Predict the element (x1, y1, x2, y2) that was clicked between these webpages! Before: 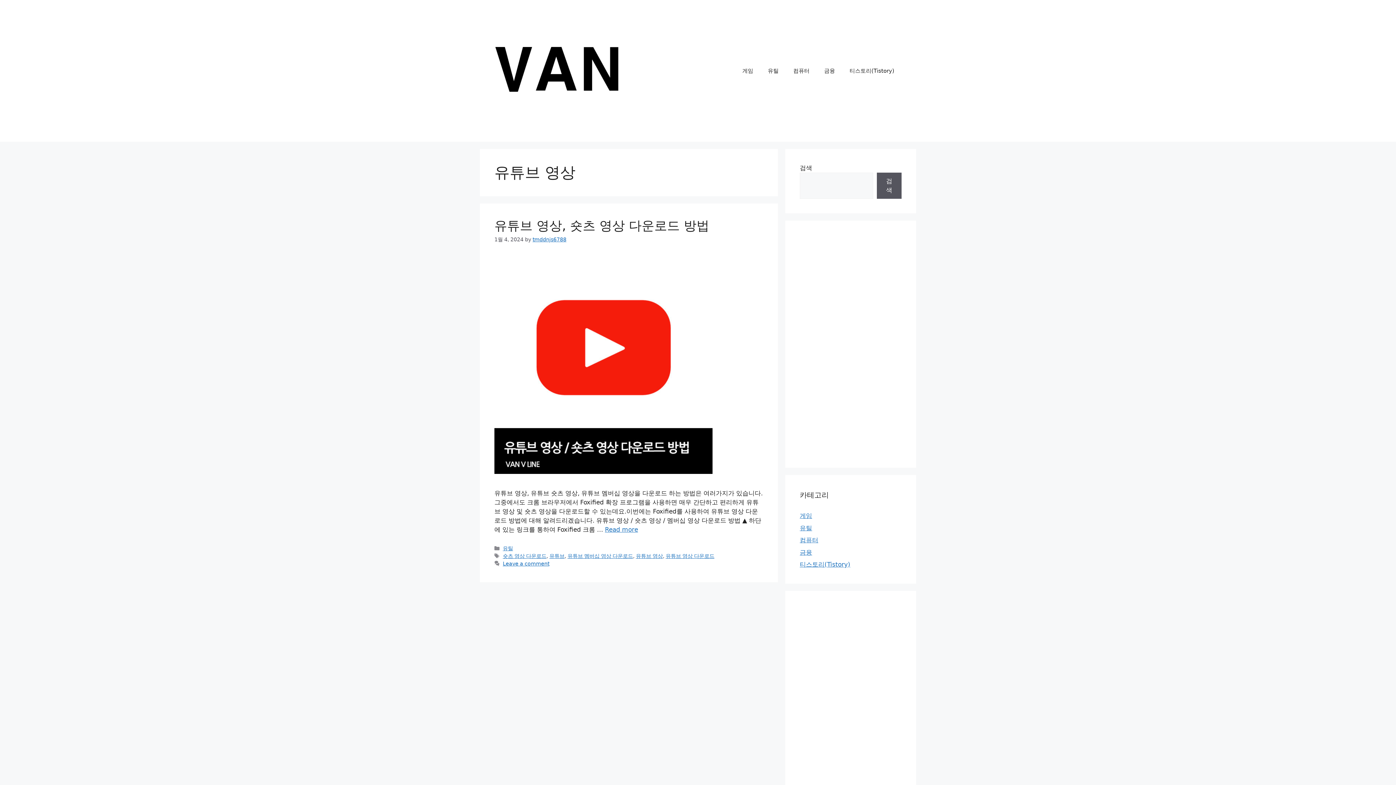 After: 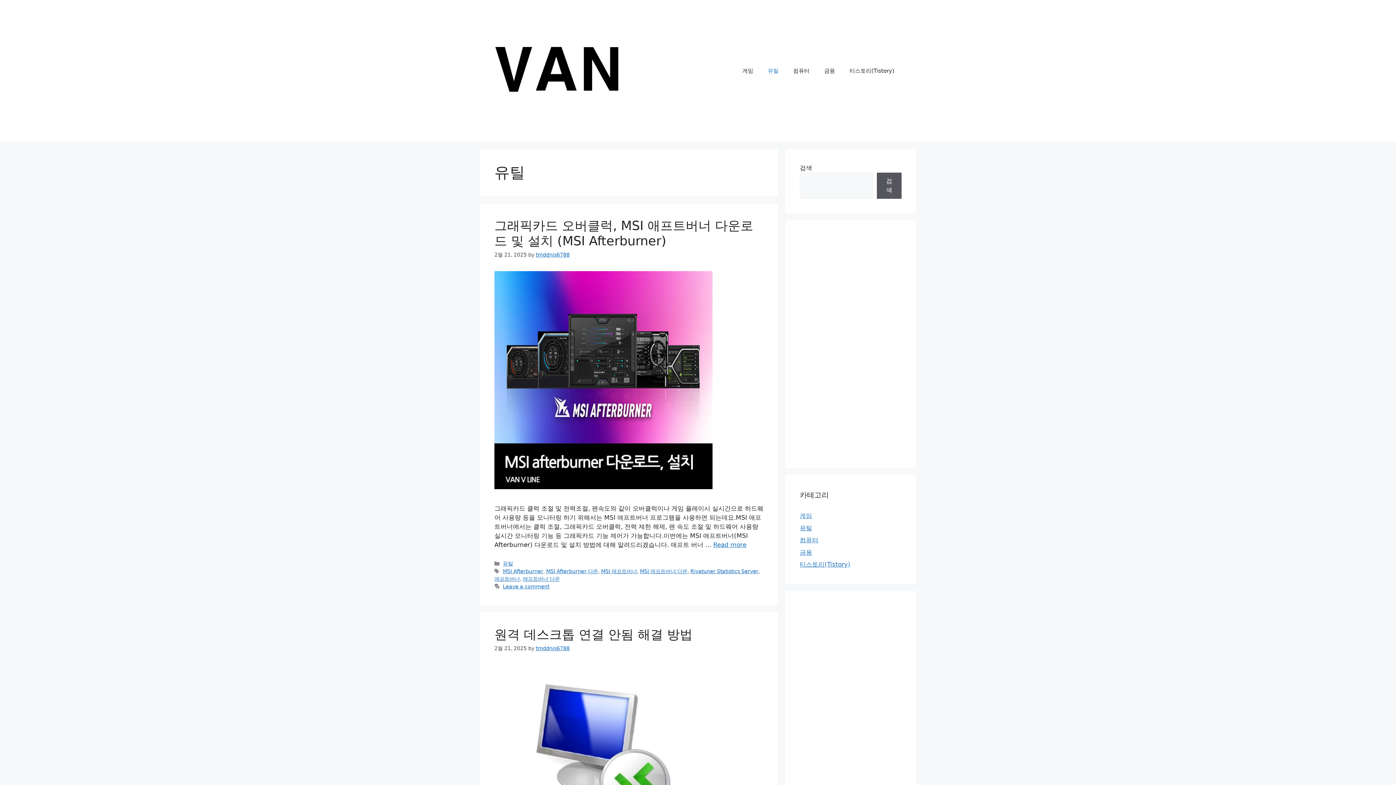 Action: bbox: (800, 524, 812, 531) label: 유틸